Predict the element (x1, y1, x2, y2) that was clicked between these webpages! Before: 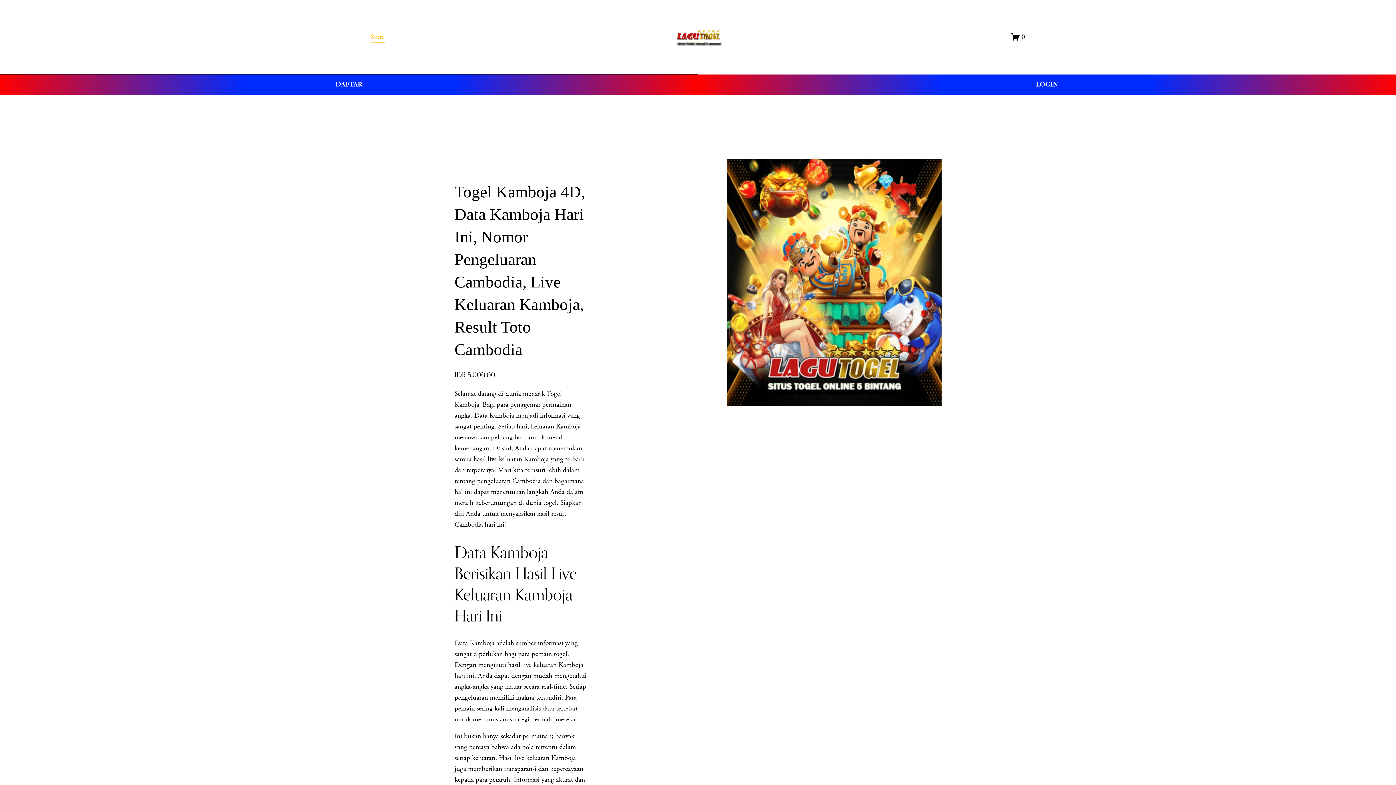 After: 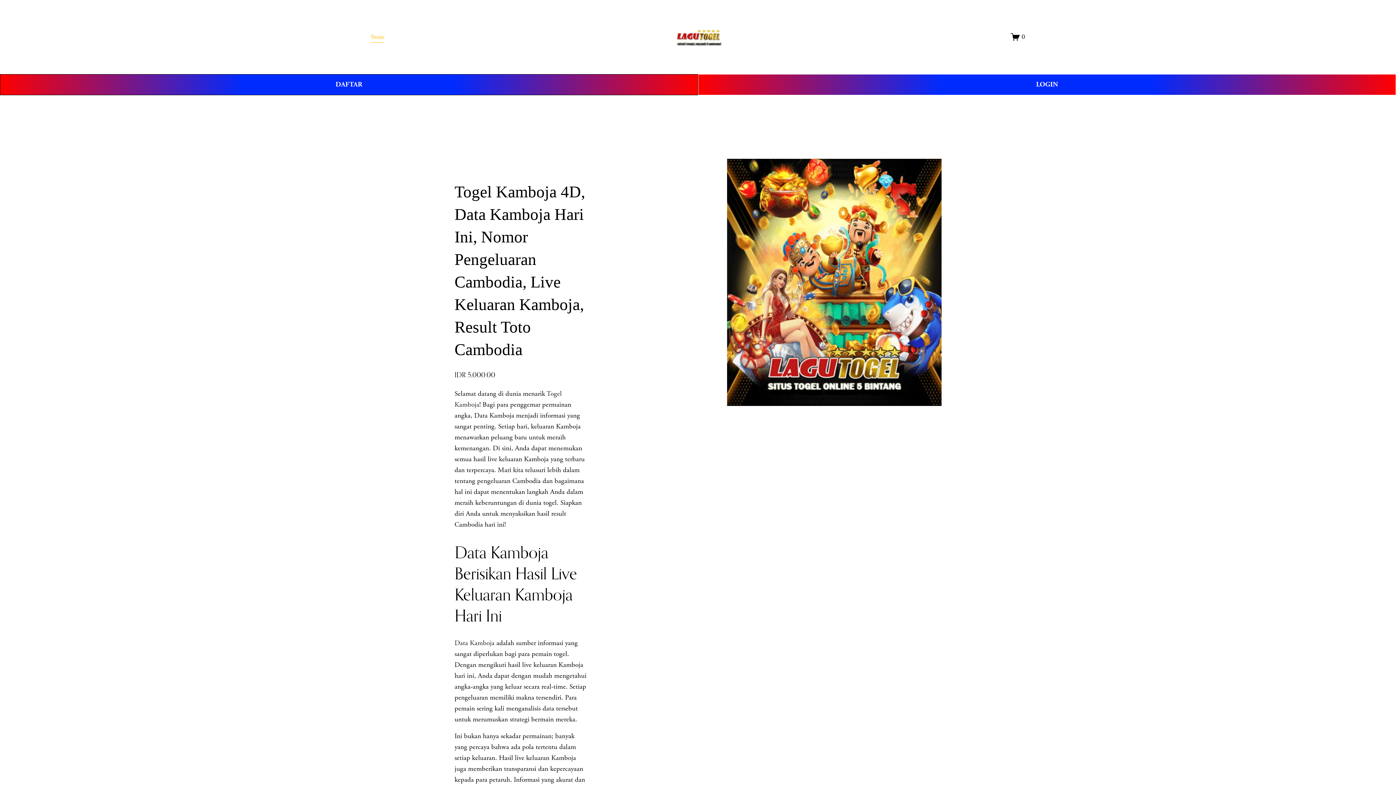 Action: label: Data Kamboja bbox: (454, 638, 494, 647)